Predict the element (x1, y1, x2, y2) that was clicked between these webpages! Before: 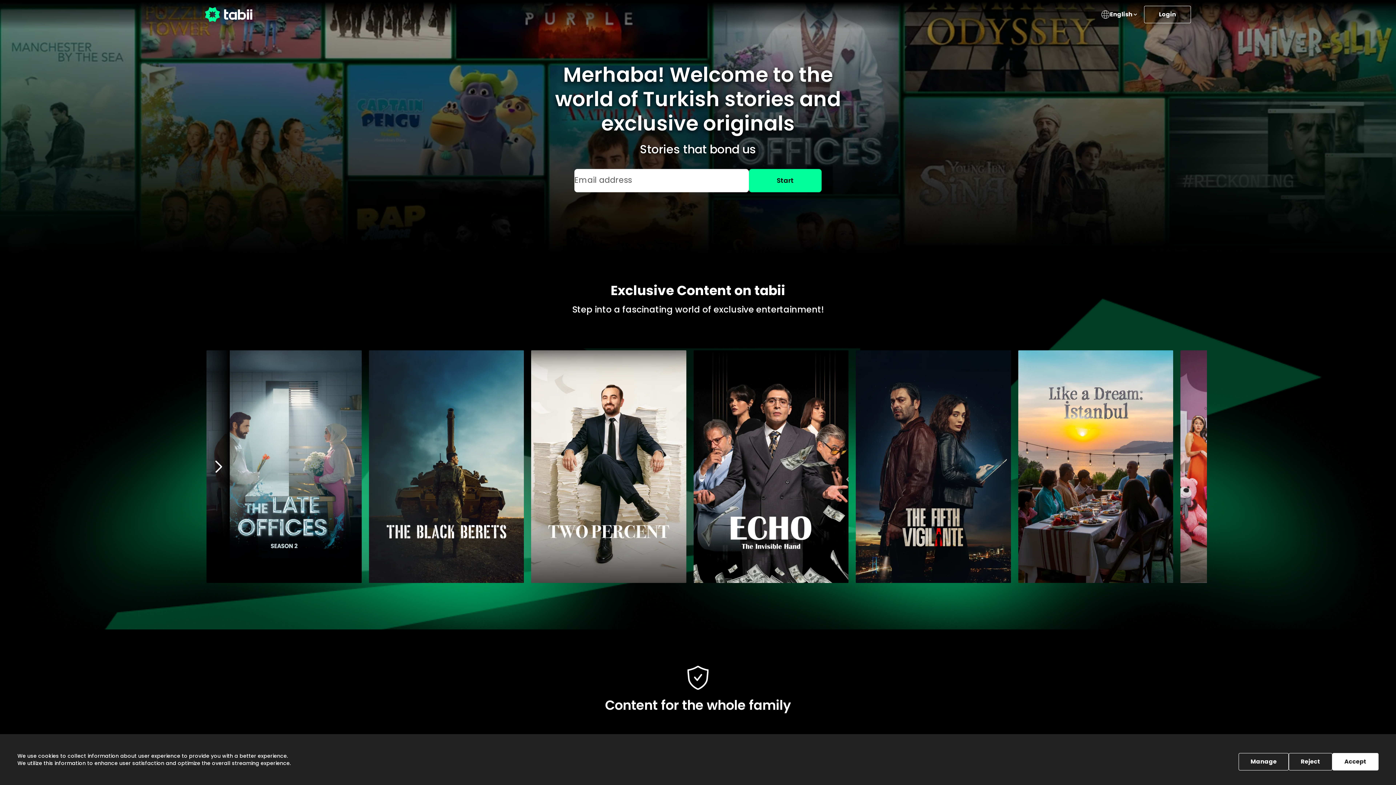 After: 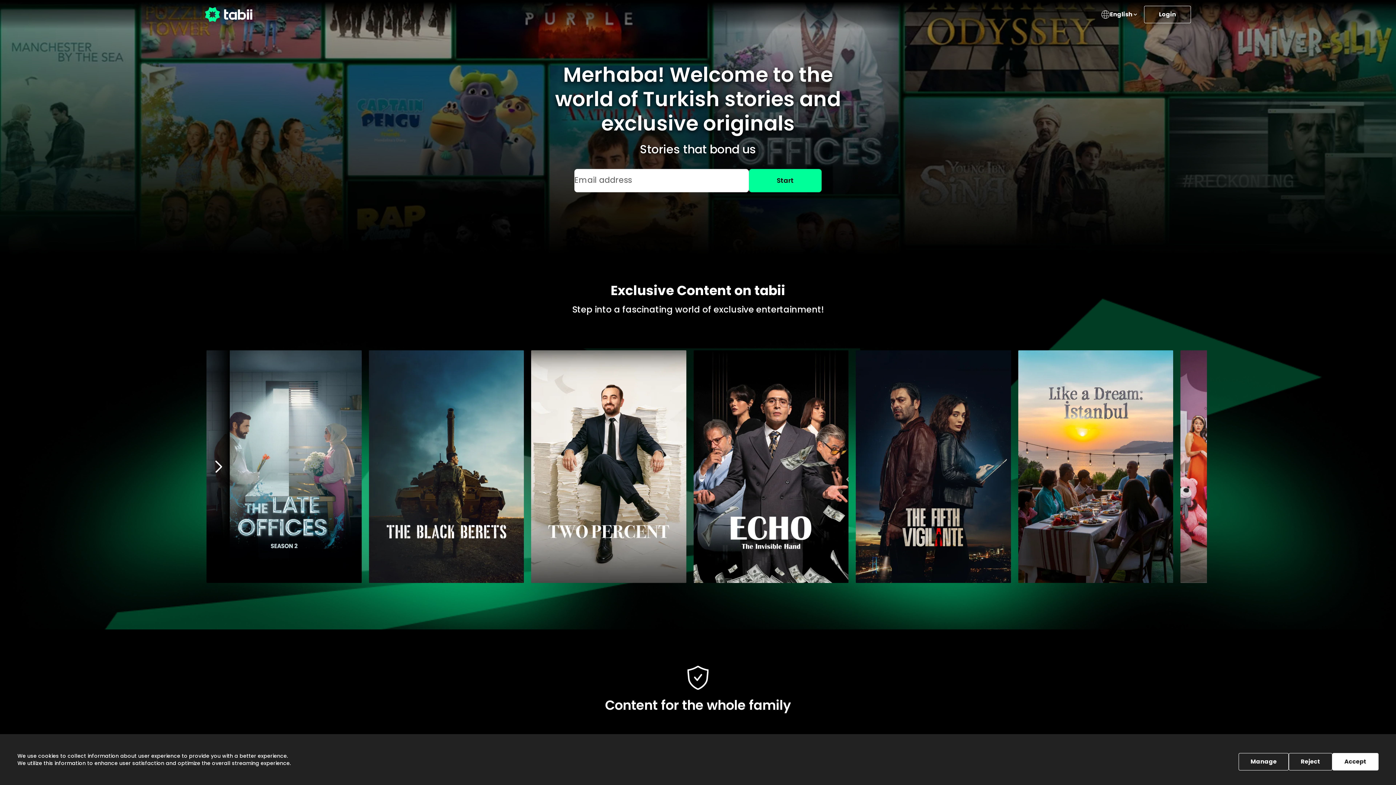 Action: bbox: (205, 5, 252, 23)